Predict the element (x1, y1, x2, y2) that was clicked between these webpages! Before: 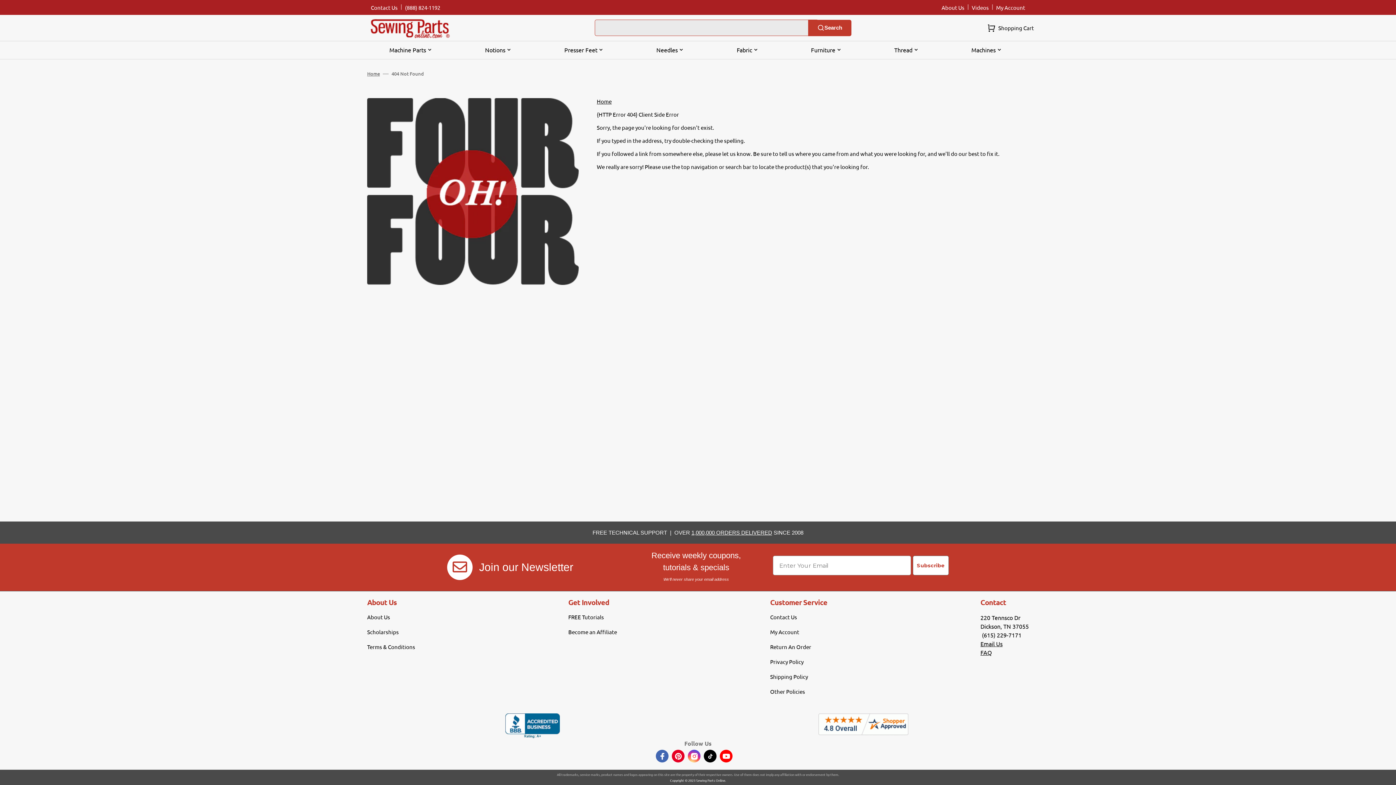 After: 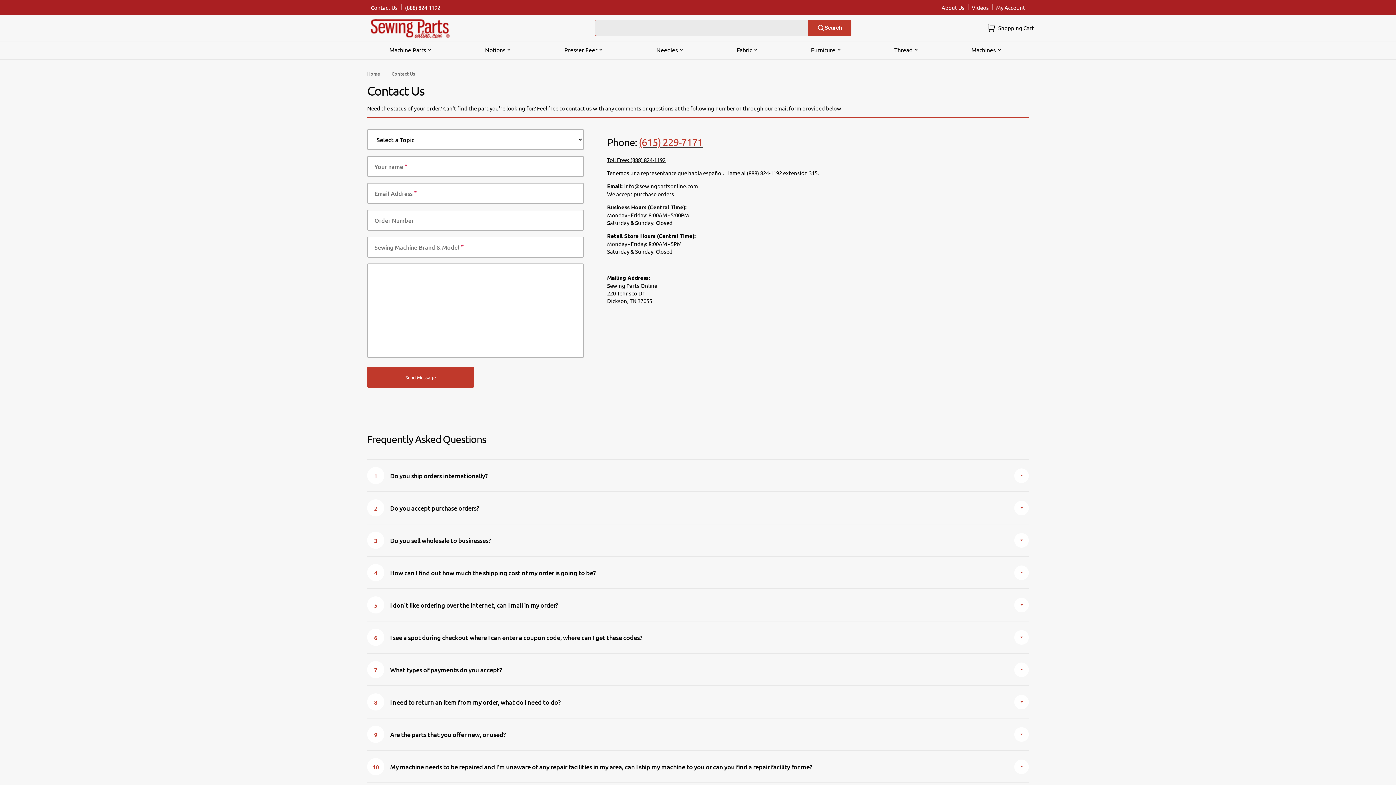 Action: label: FAQ bbox: (980, 649, 992, 656)